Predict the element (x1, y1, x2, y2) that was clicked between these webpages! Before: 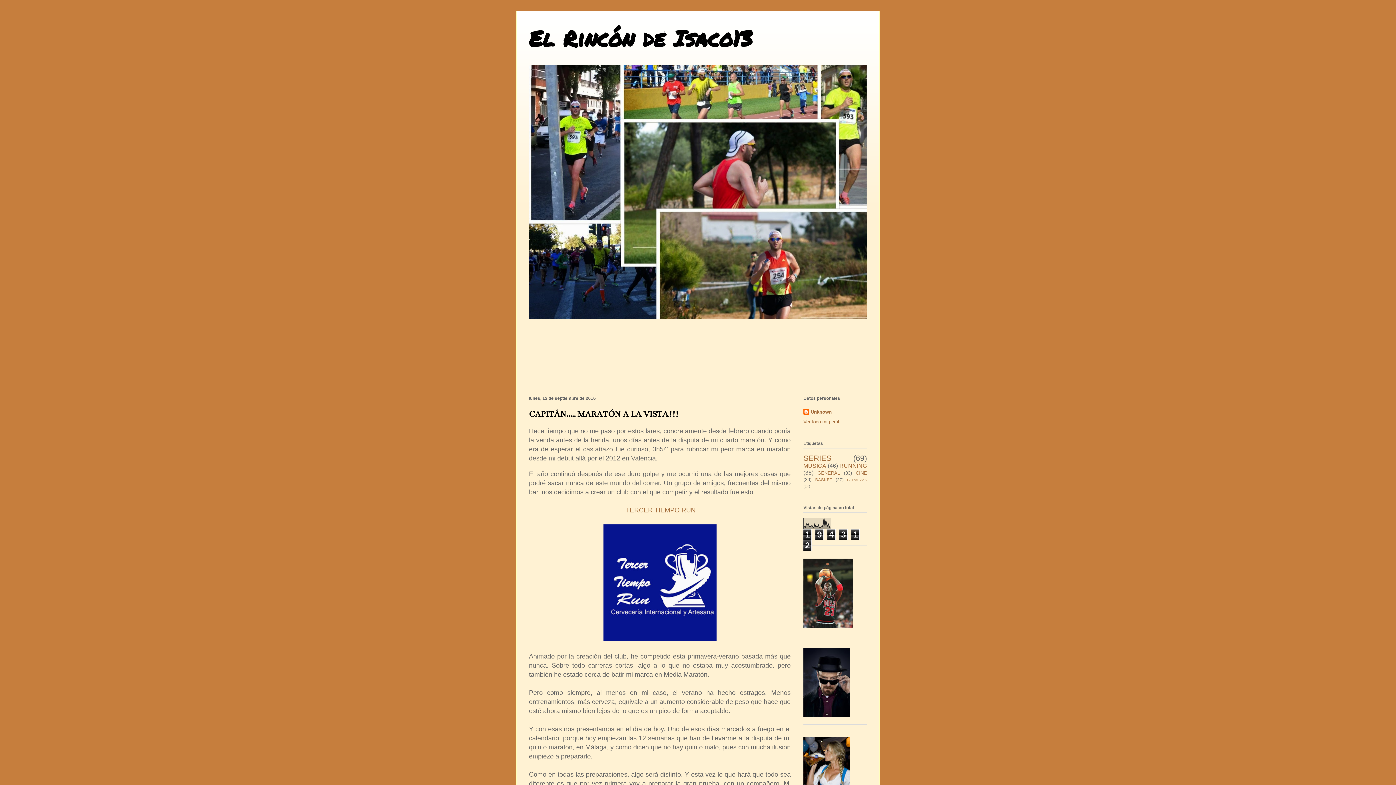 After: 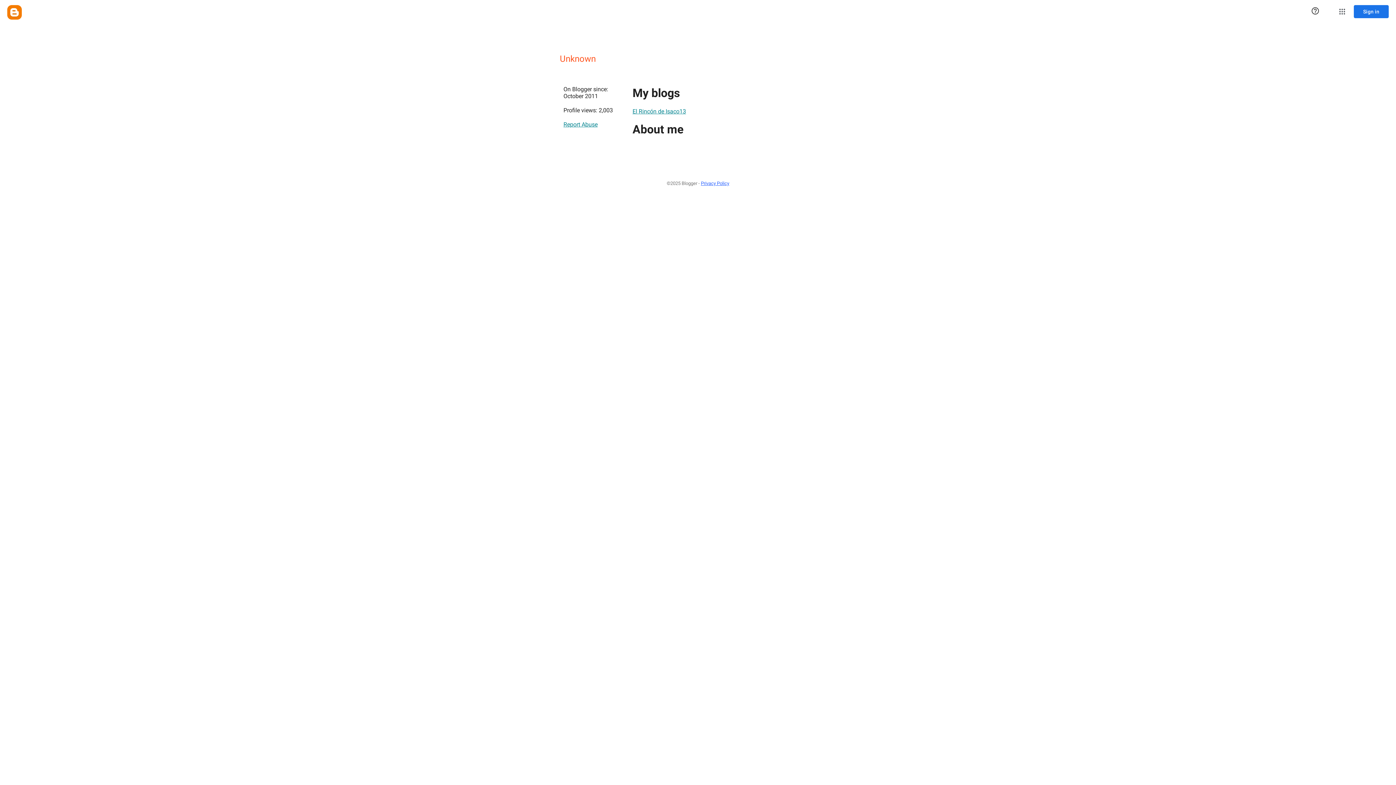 Action: bbox: (803, 409, 832, 416) label: Unknown